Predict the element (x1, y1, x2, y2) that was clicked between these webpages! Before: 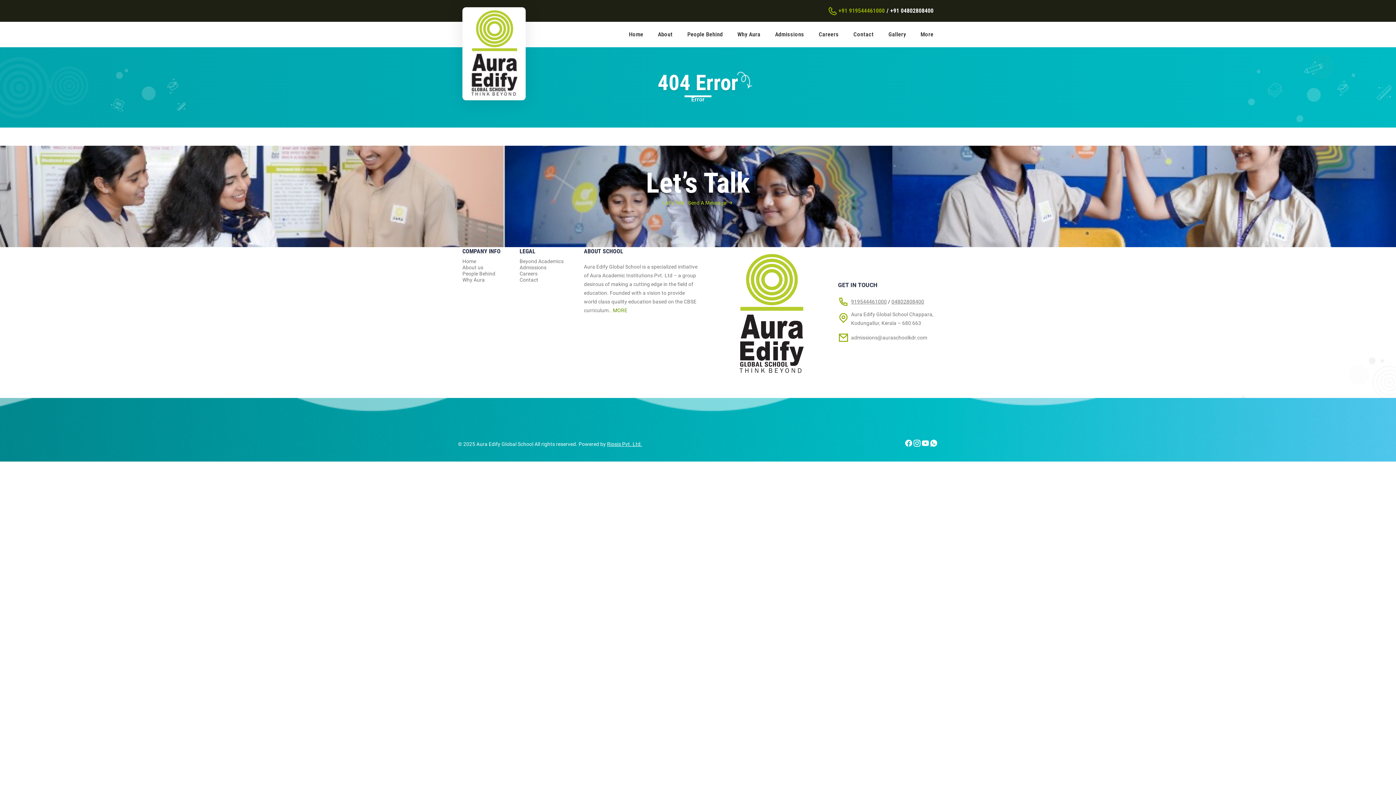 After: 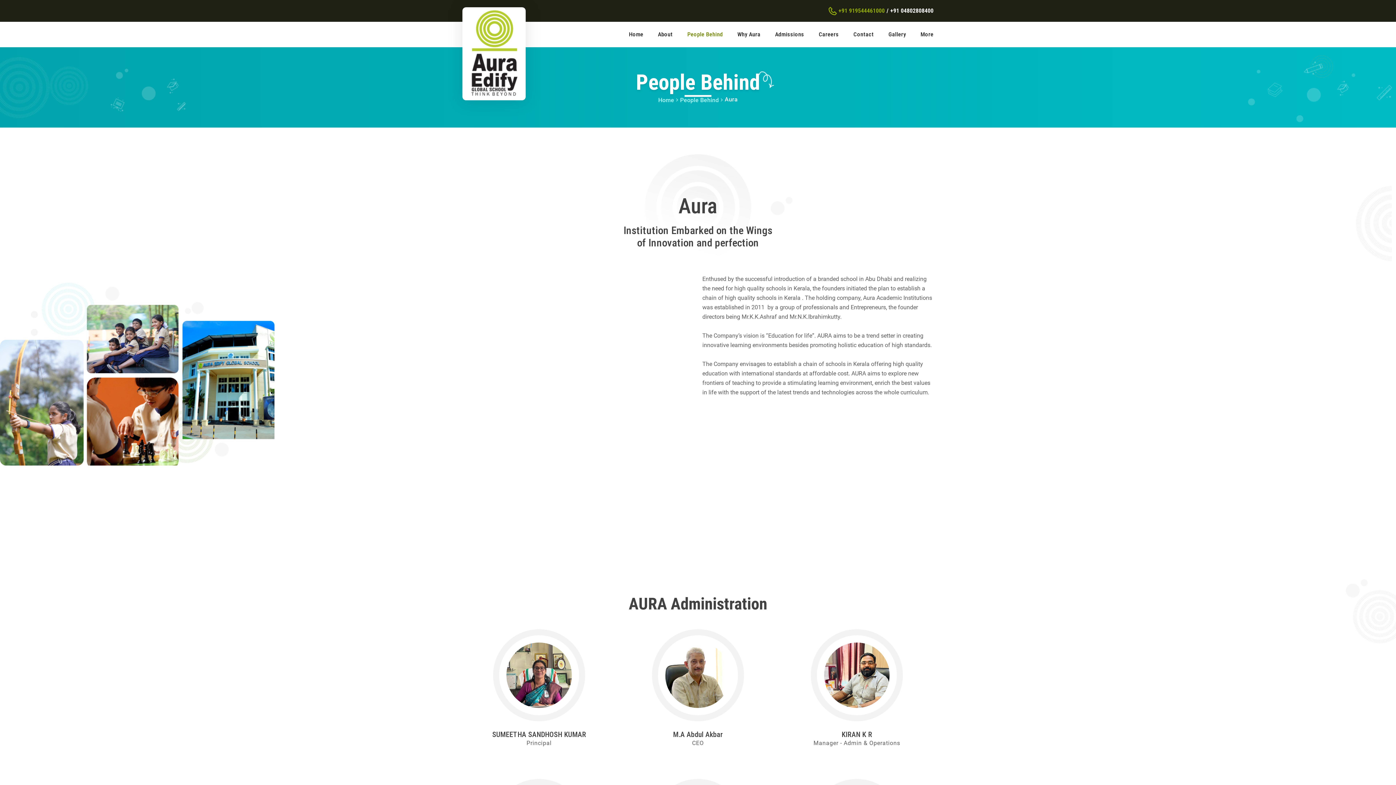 Action: bbox: (680, 21, 730, 47) label: People Behind